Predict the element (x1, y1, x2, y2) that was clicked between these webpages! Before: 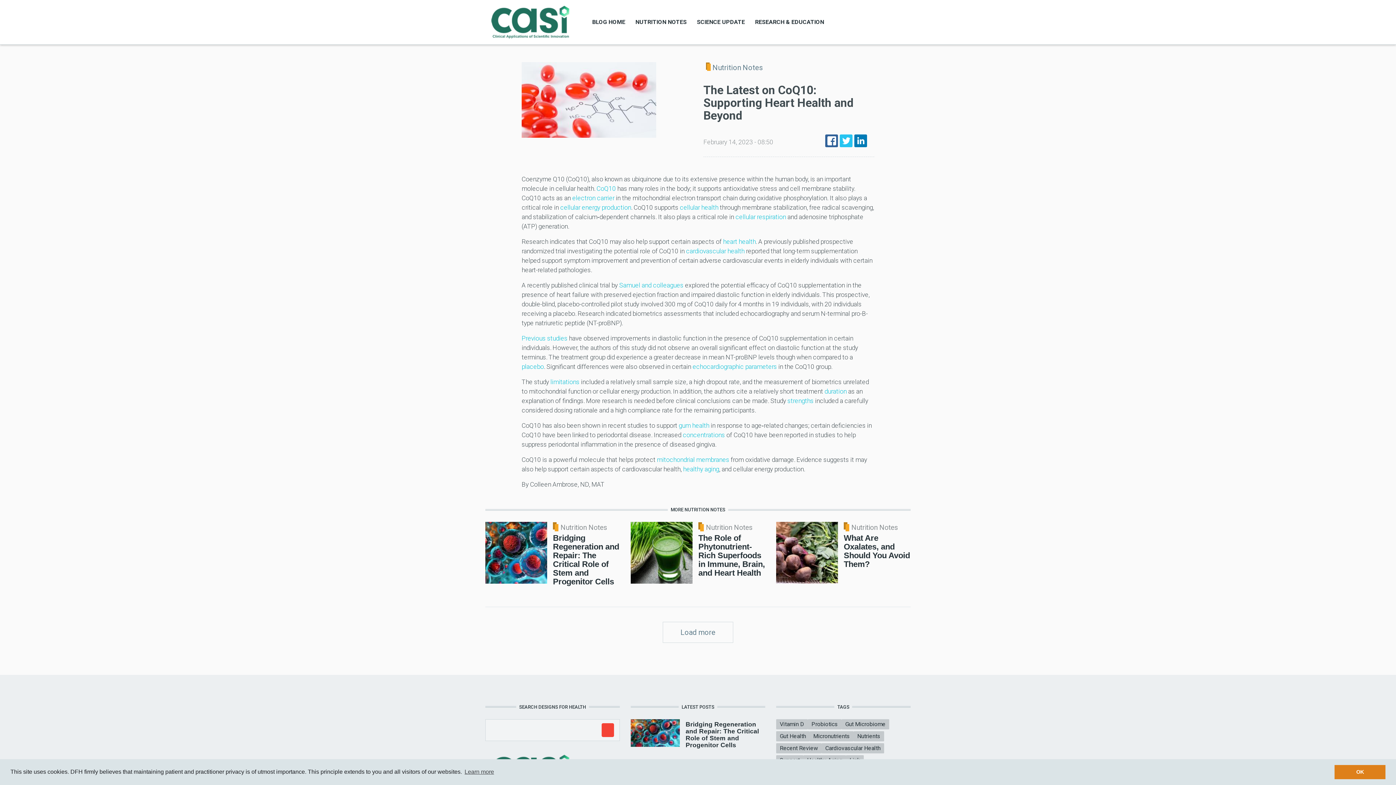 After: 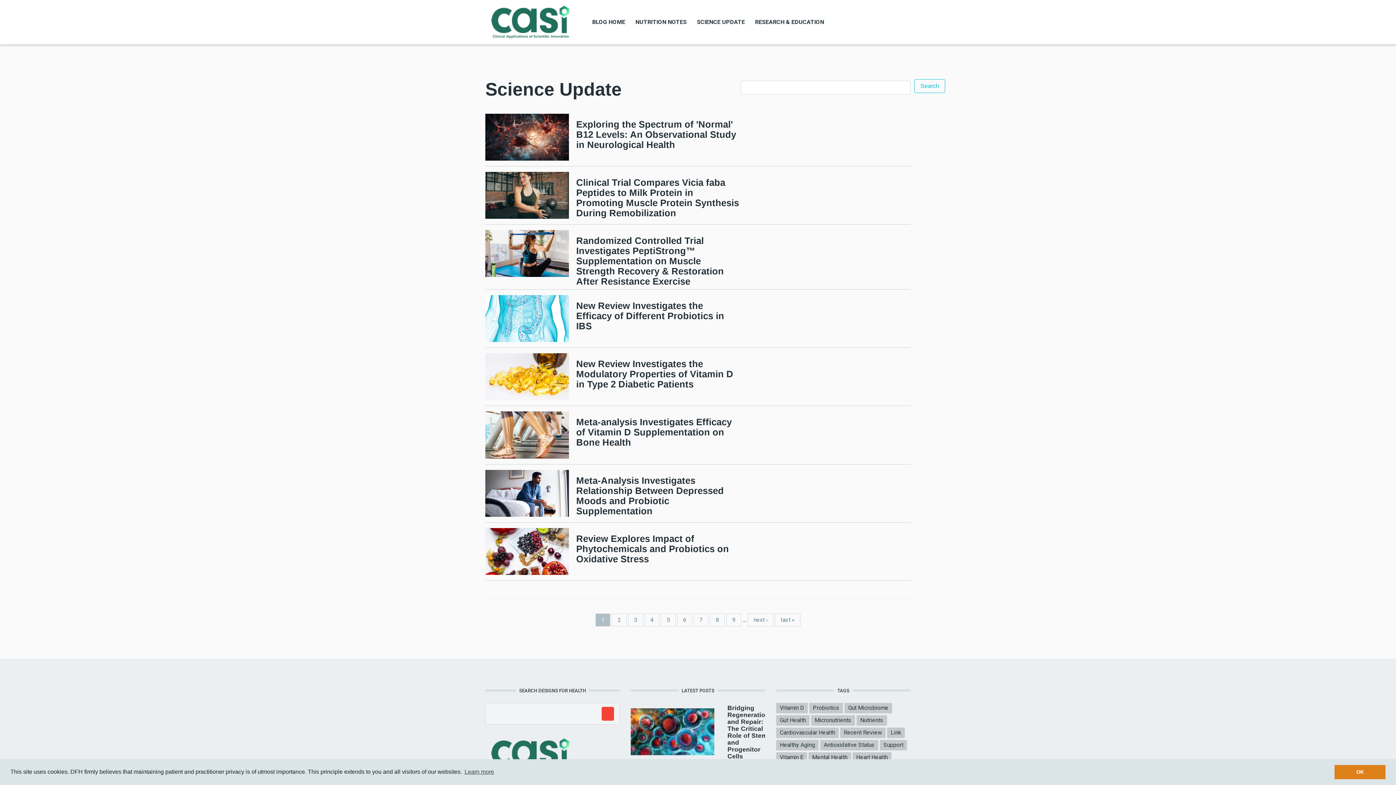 Action: label: SCIENCE UPDATE bbox: (692, 13, 750, 30)